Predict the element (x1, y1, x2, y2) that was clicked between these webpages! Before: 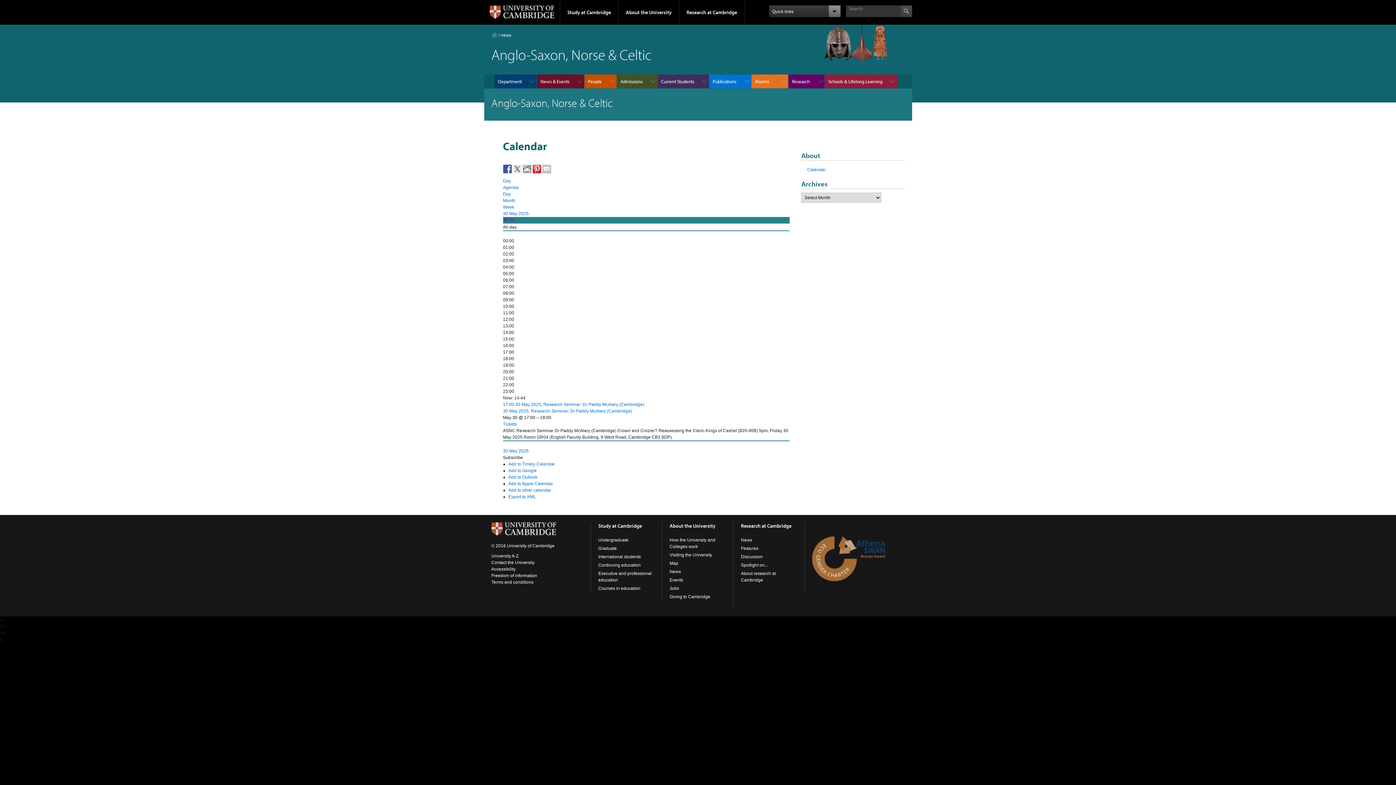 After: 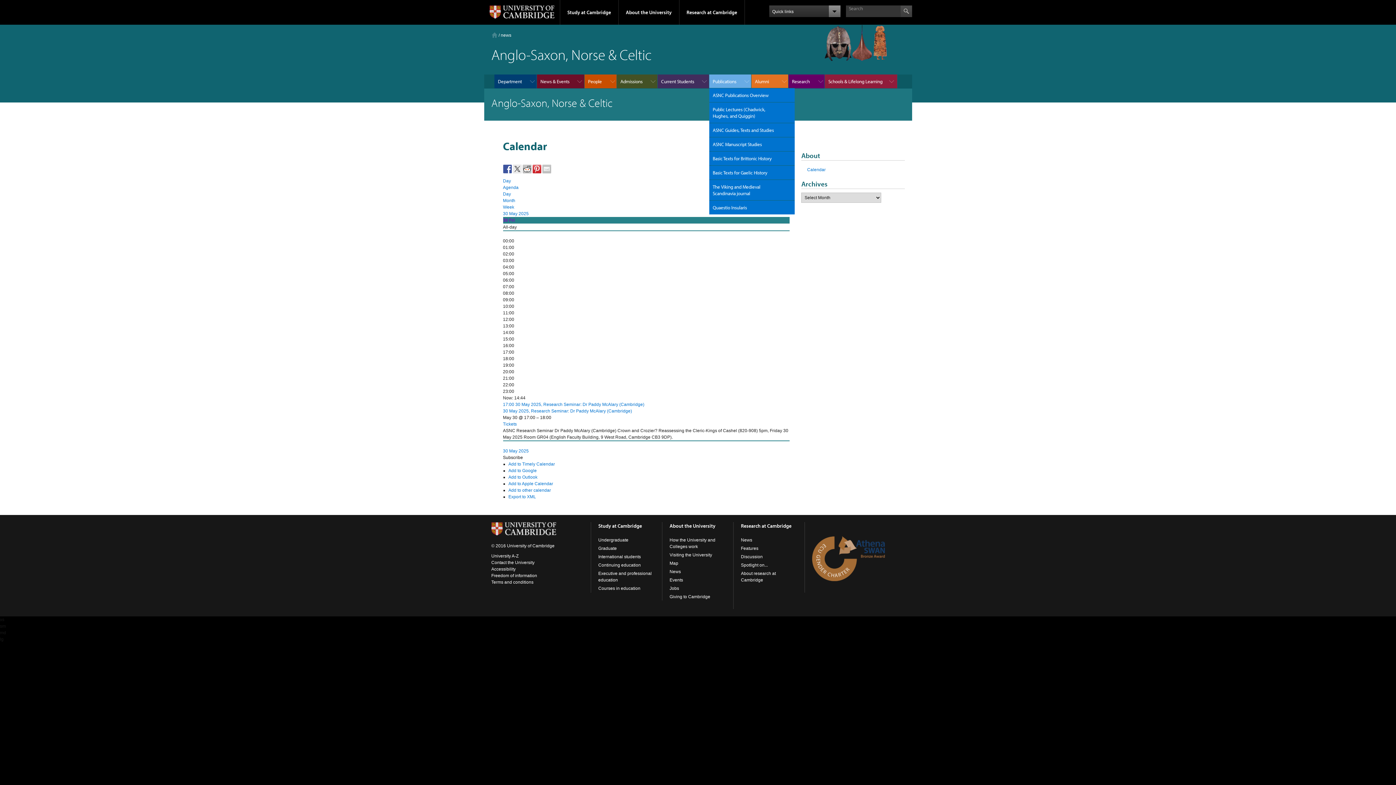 Action: bbox: (709, 74, 751, 88) label: Publications